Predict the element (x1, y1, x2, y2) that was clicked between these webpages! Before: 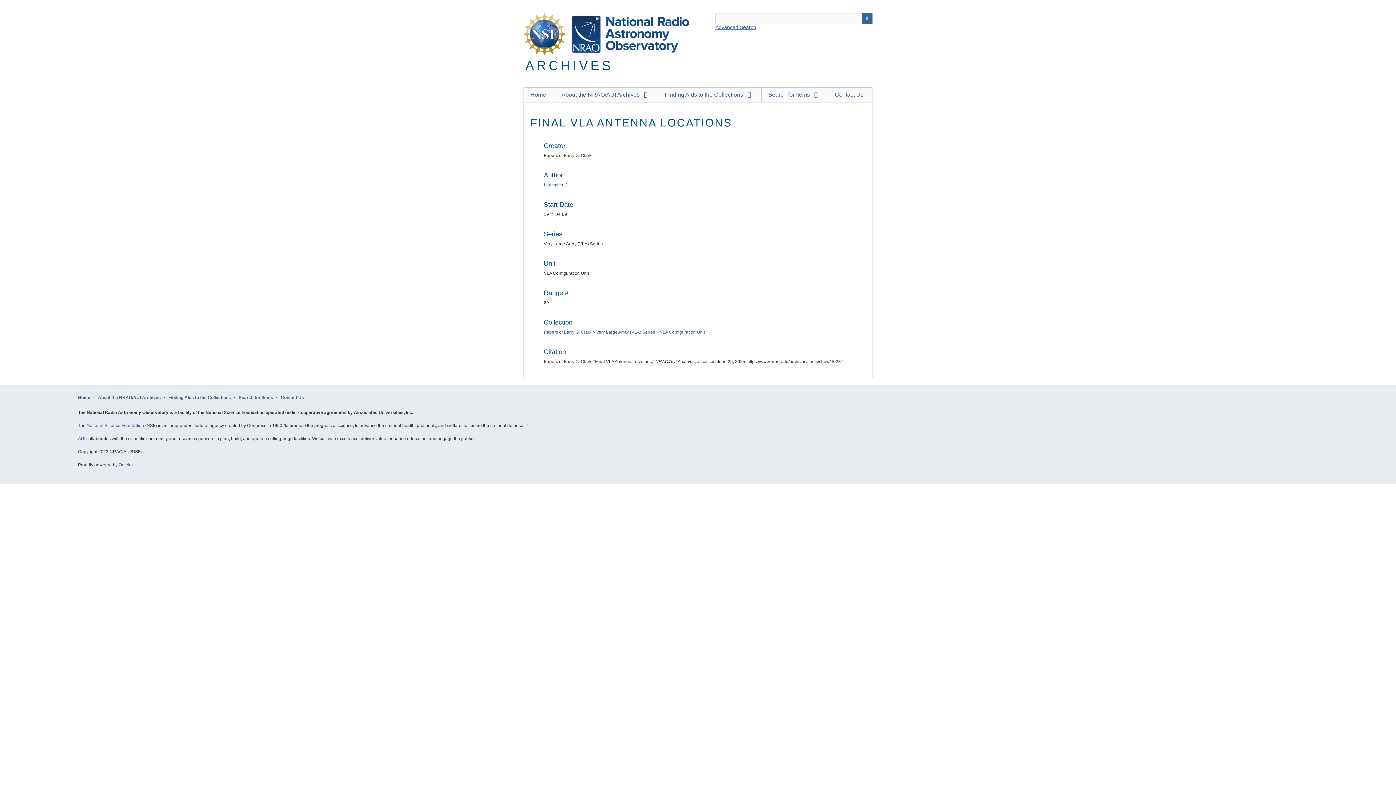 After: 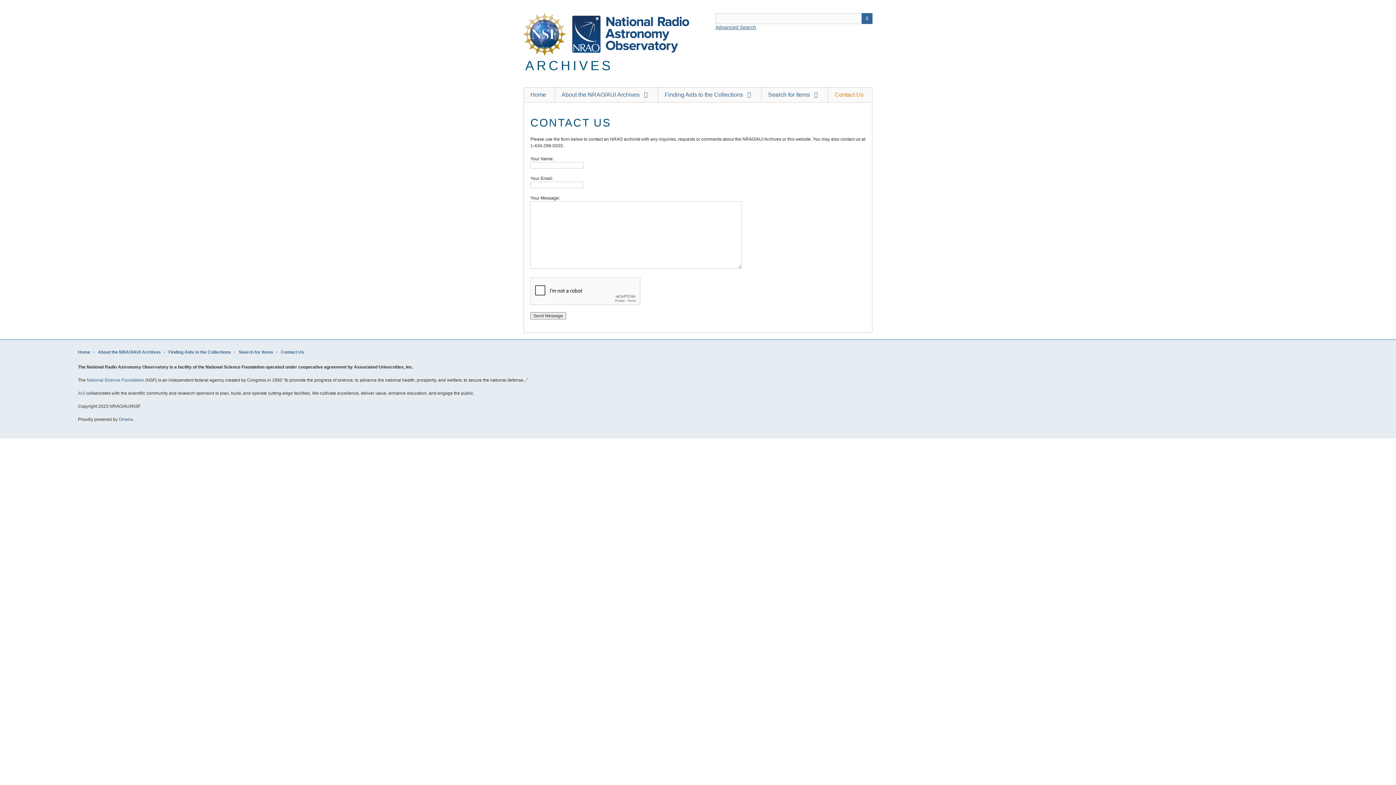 Action: bbox: (828, 87, 872, 102) label: Contact Us